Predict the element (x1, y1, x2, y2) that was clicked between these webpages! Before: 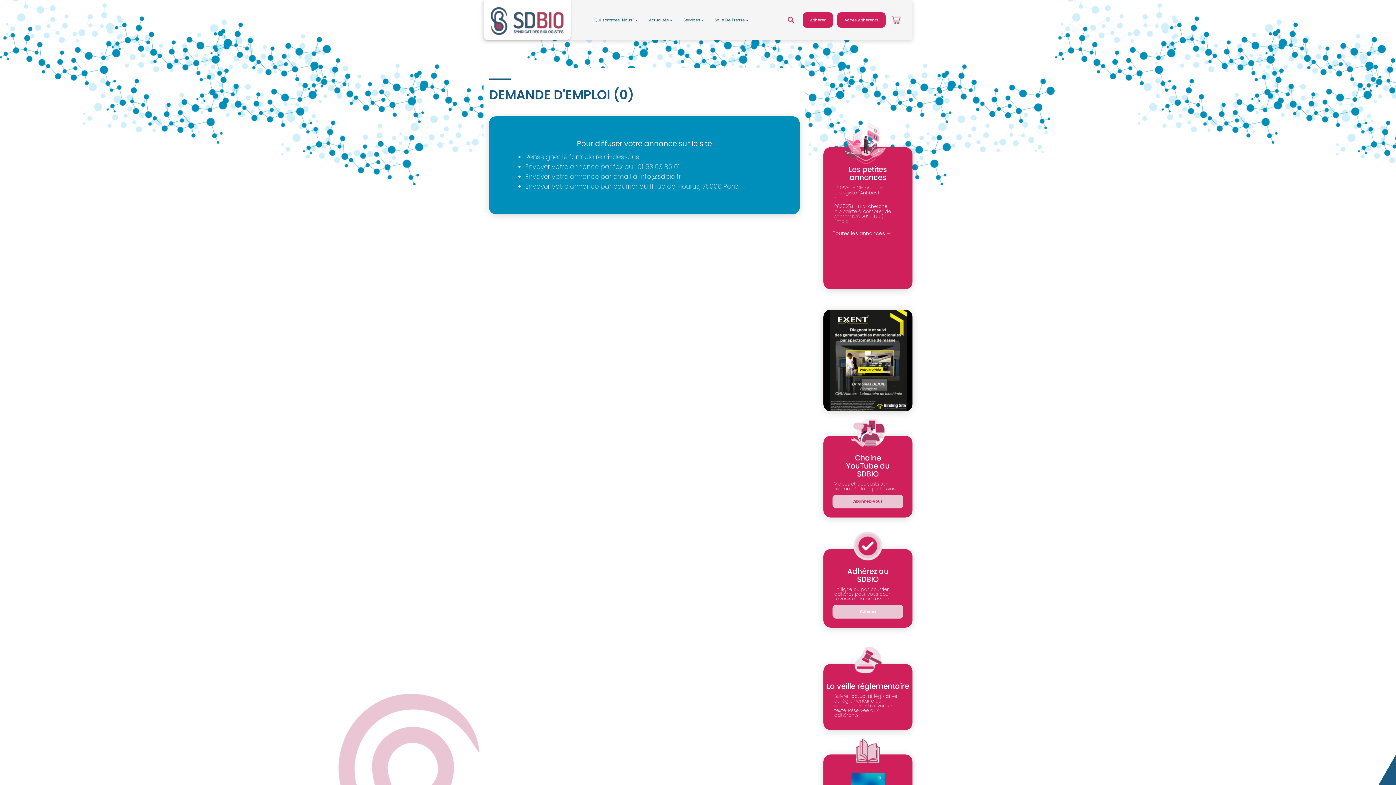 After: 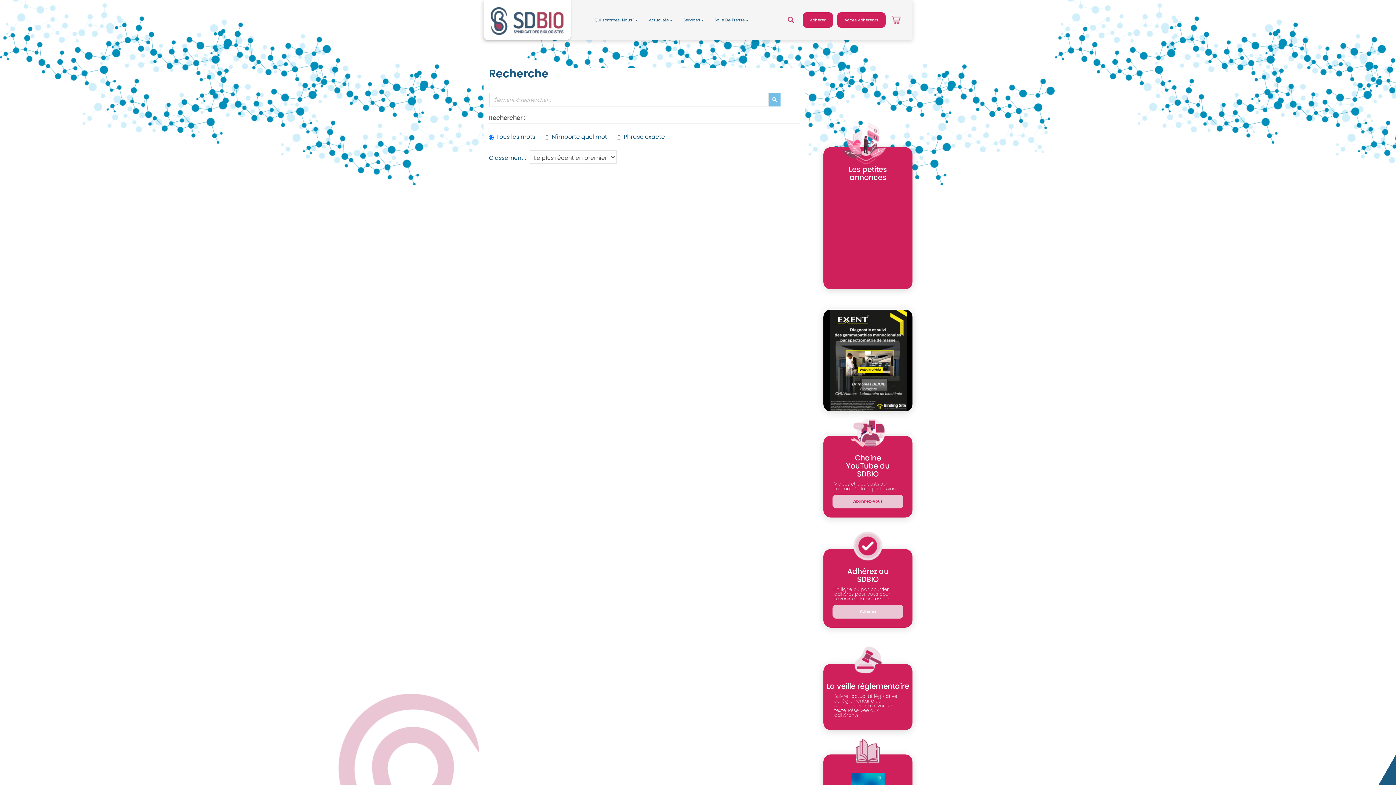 Action: bbox: (784, 12, 798, 27)